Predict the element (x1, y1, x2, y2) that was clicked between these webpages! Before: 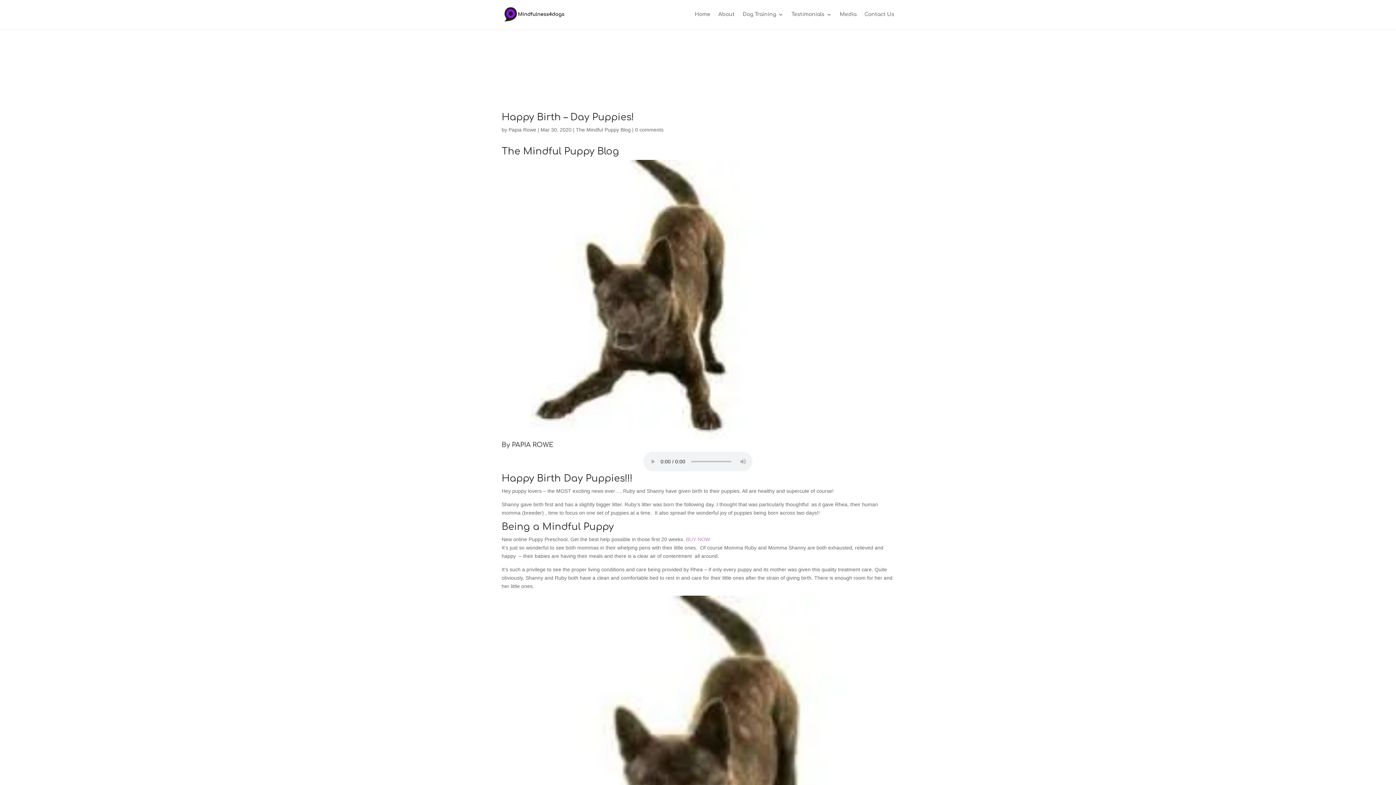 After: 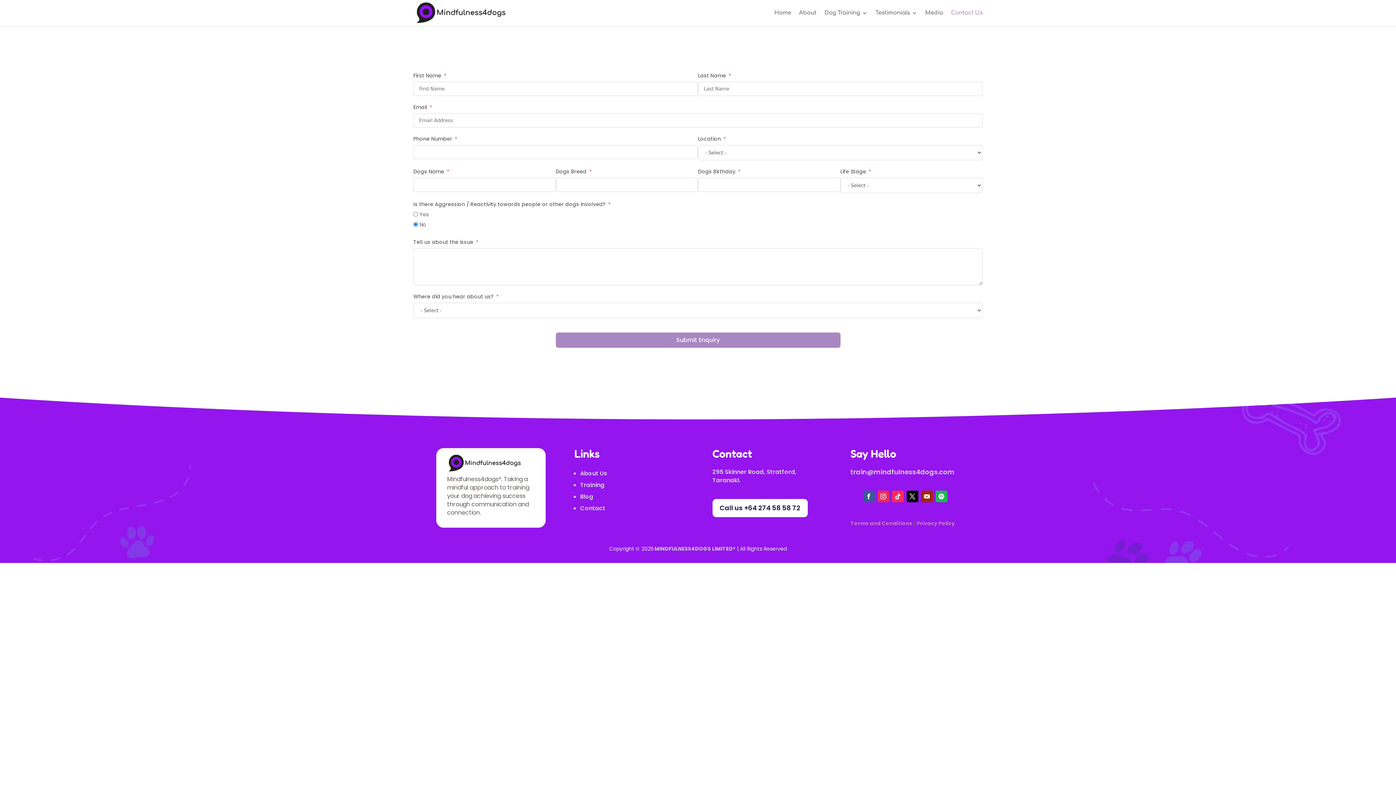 Action: label: Contact Us bbox: (864, 12, 894, 29)